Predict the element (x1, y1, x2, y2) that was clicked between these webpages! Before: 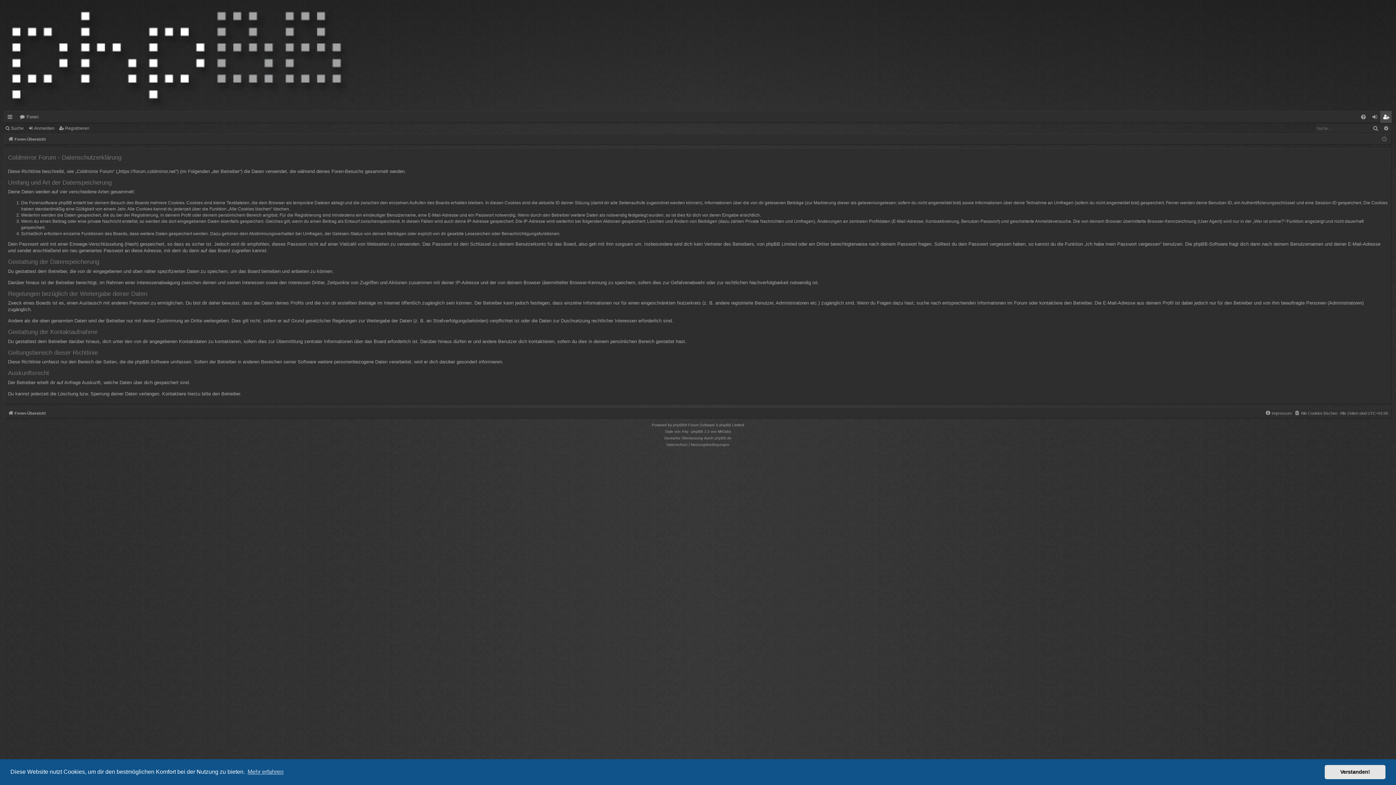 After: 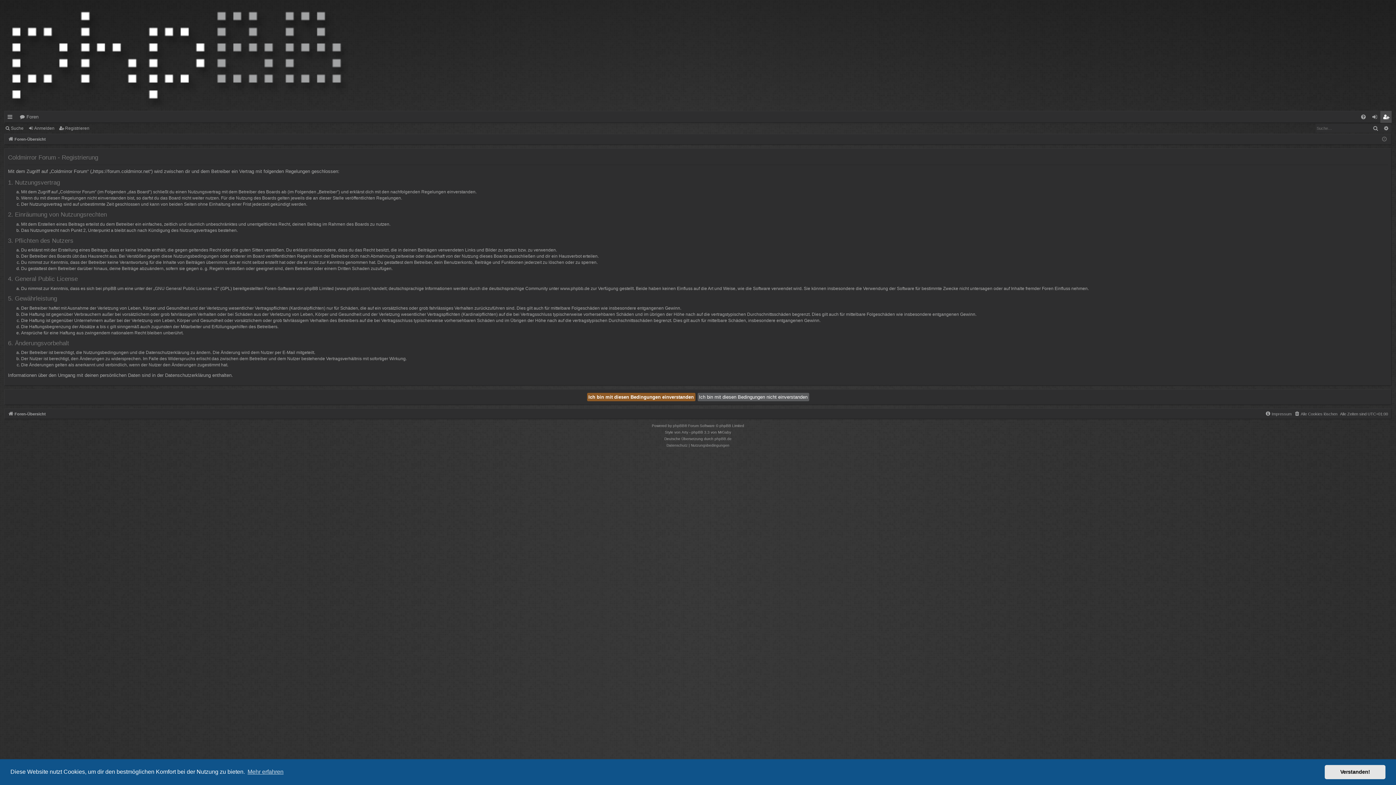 Action: bbox: (1380, 111, 1392, 123) label: Registrieren